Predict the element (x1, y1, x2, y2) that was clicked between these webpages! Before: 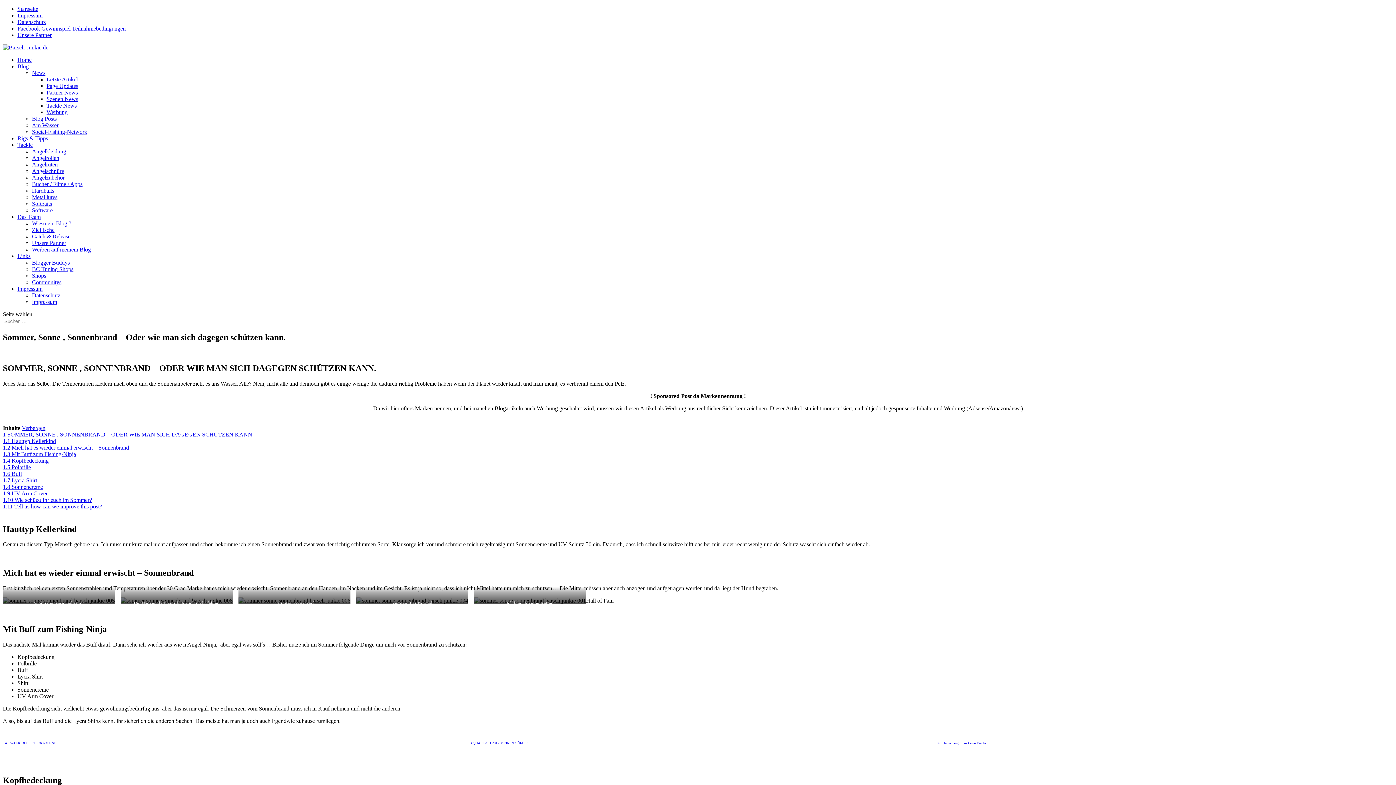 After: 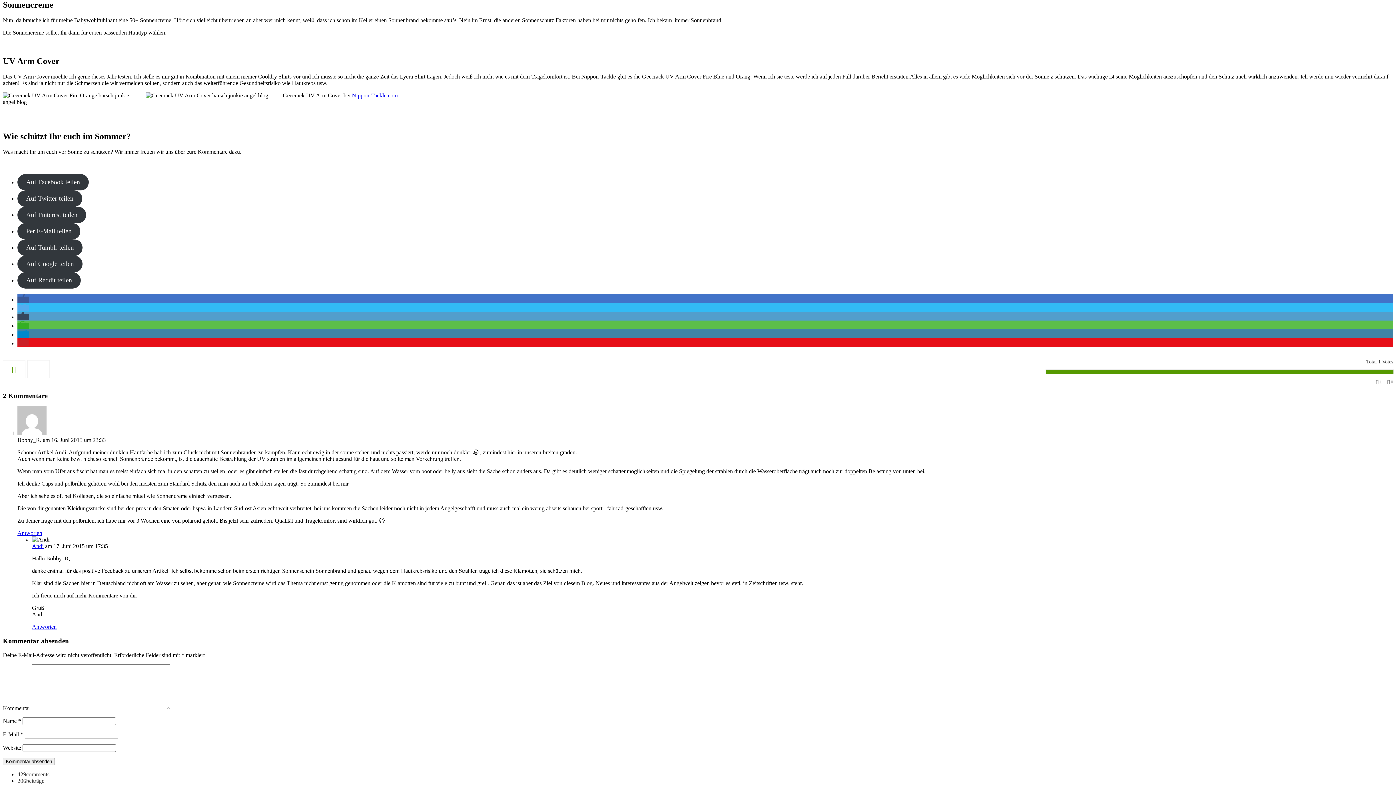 Action: bbox: (2, 483, 42, 490) label: 1.8 Sonnencreme